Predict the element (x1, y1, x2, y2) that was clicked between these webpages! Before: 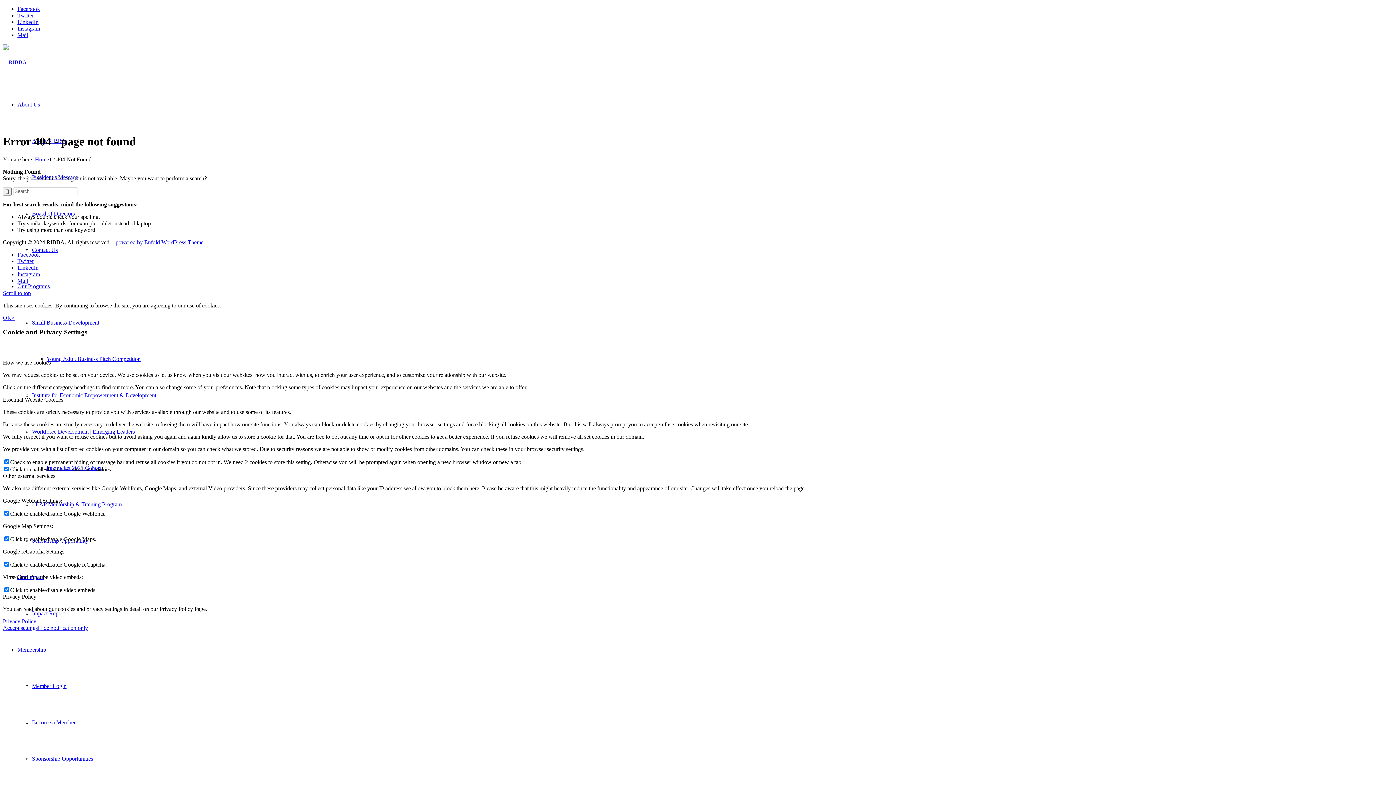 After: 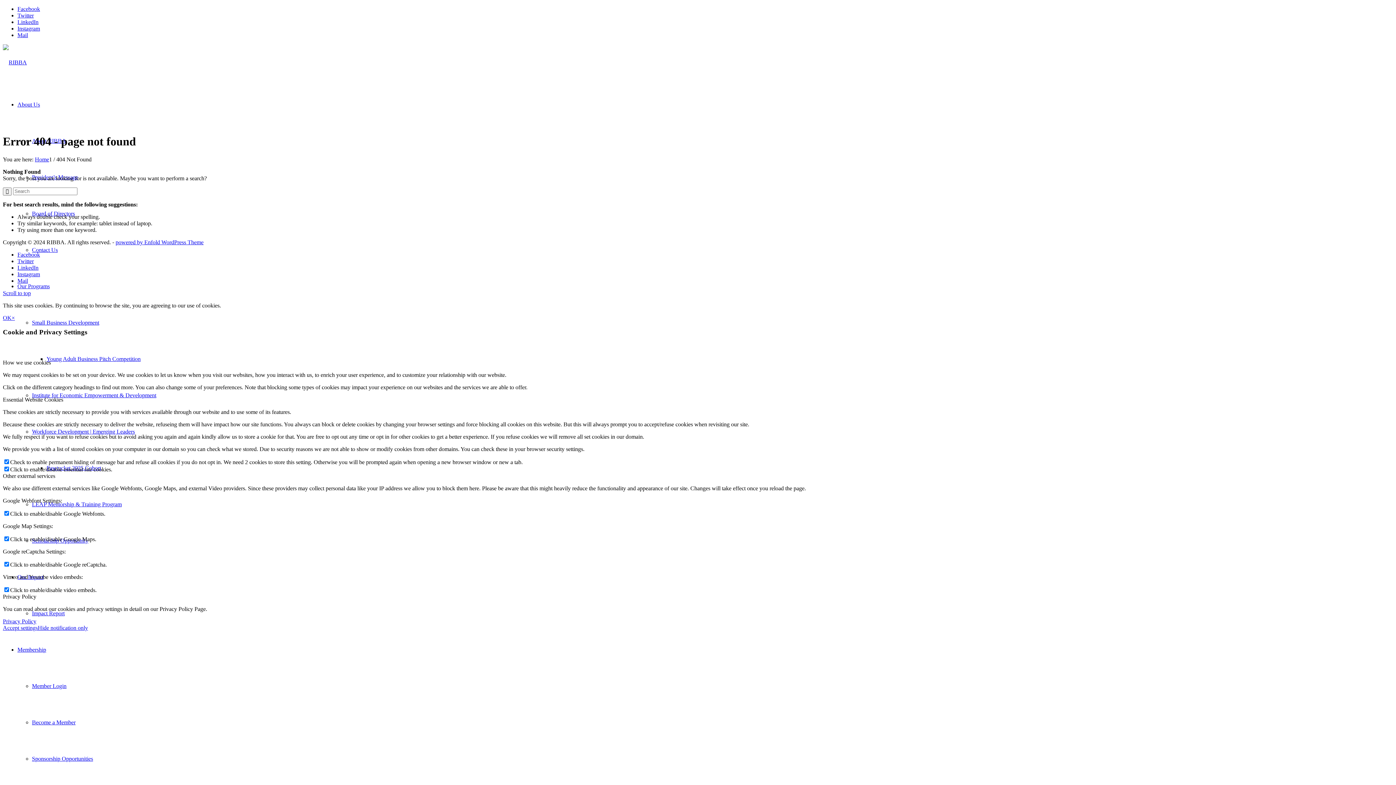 Action: label: Link to Facebook bbox: (17, 251, 40, 257)